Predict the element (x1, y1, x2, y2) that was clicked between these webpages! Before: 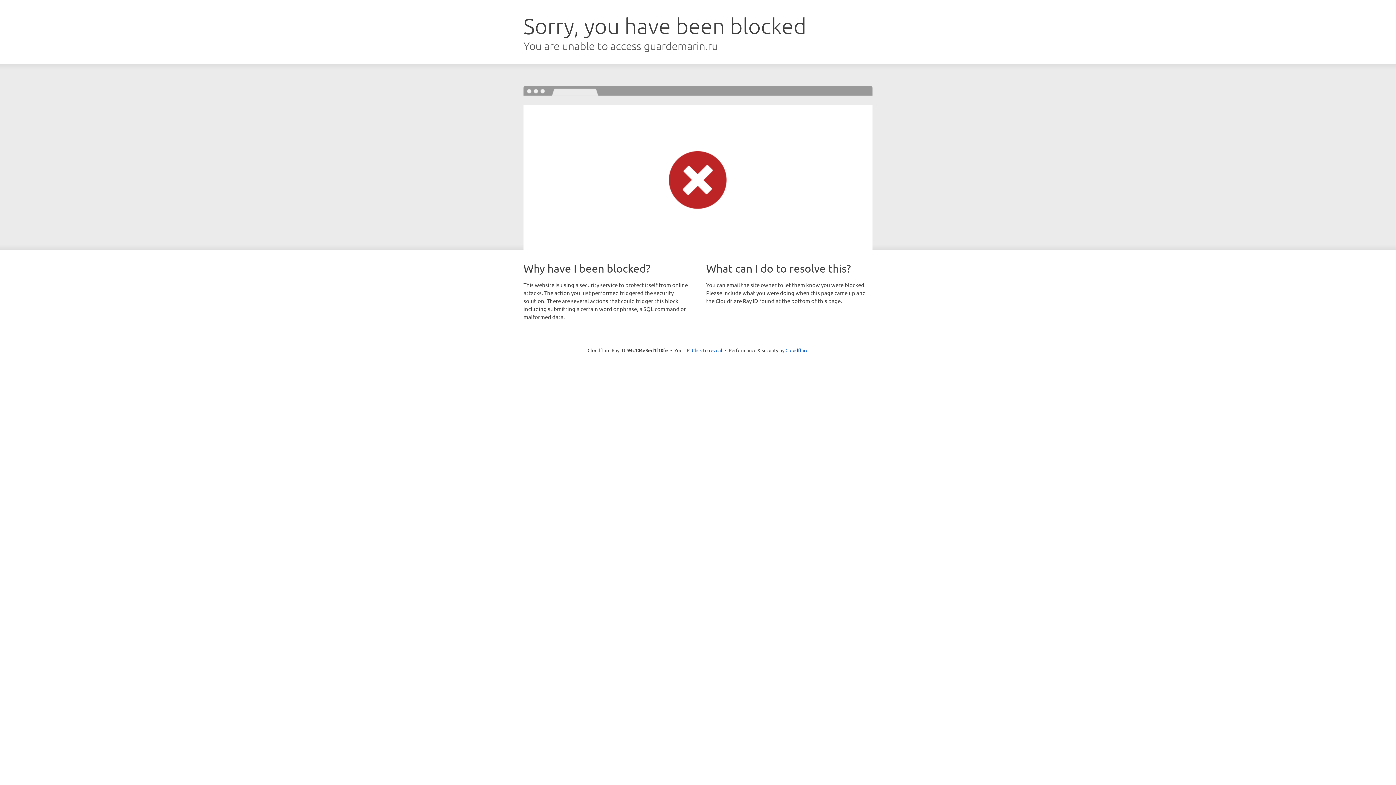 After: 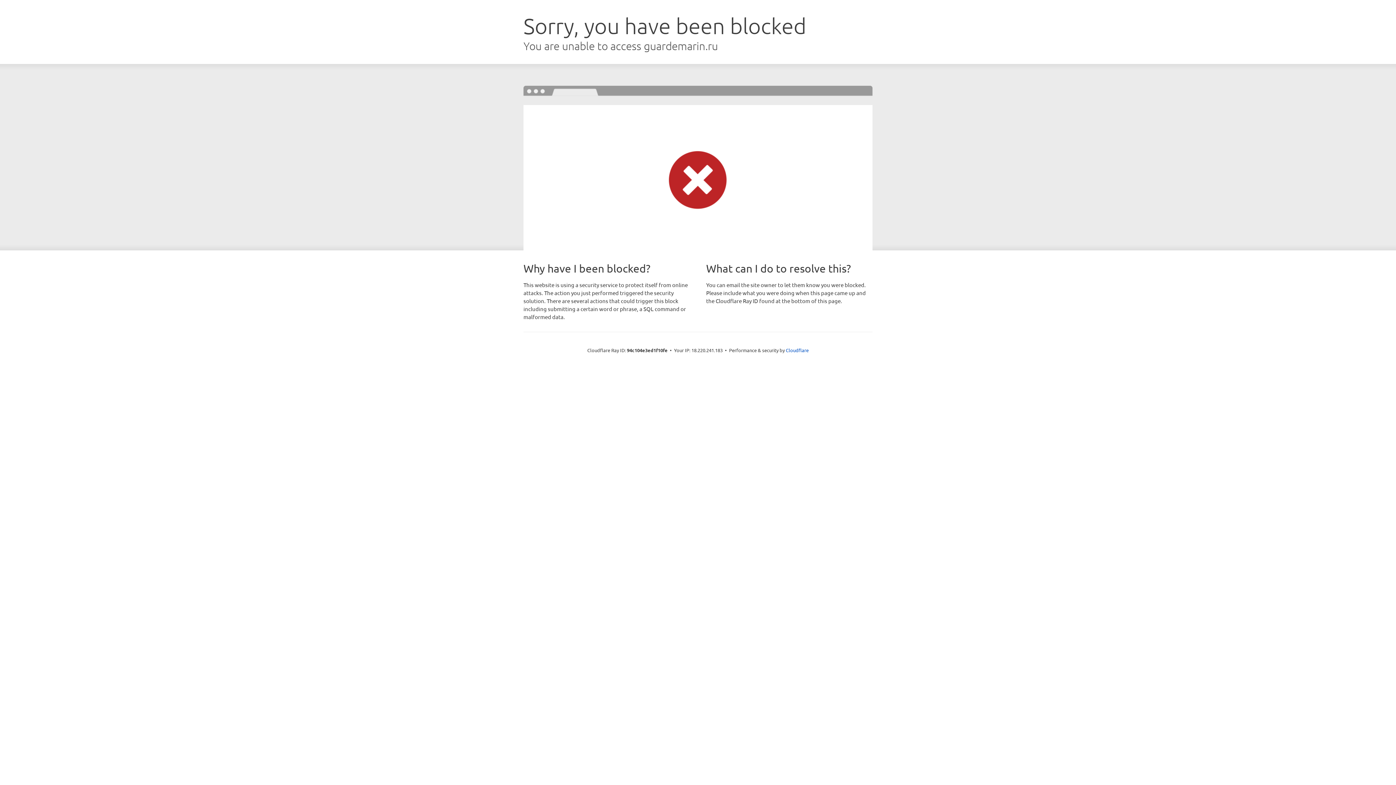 Action: bbox: (692, 346, 722, 353) label: Click to reveal